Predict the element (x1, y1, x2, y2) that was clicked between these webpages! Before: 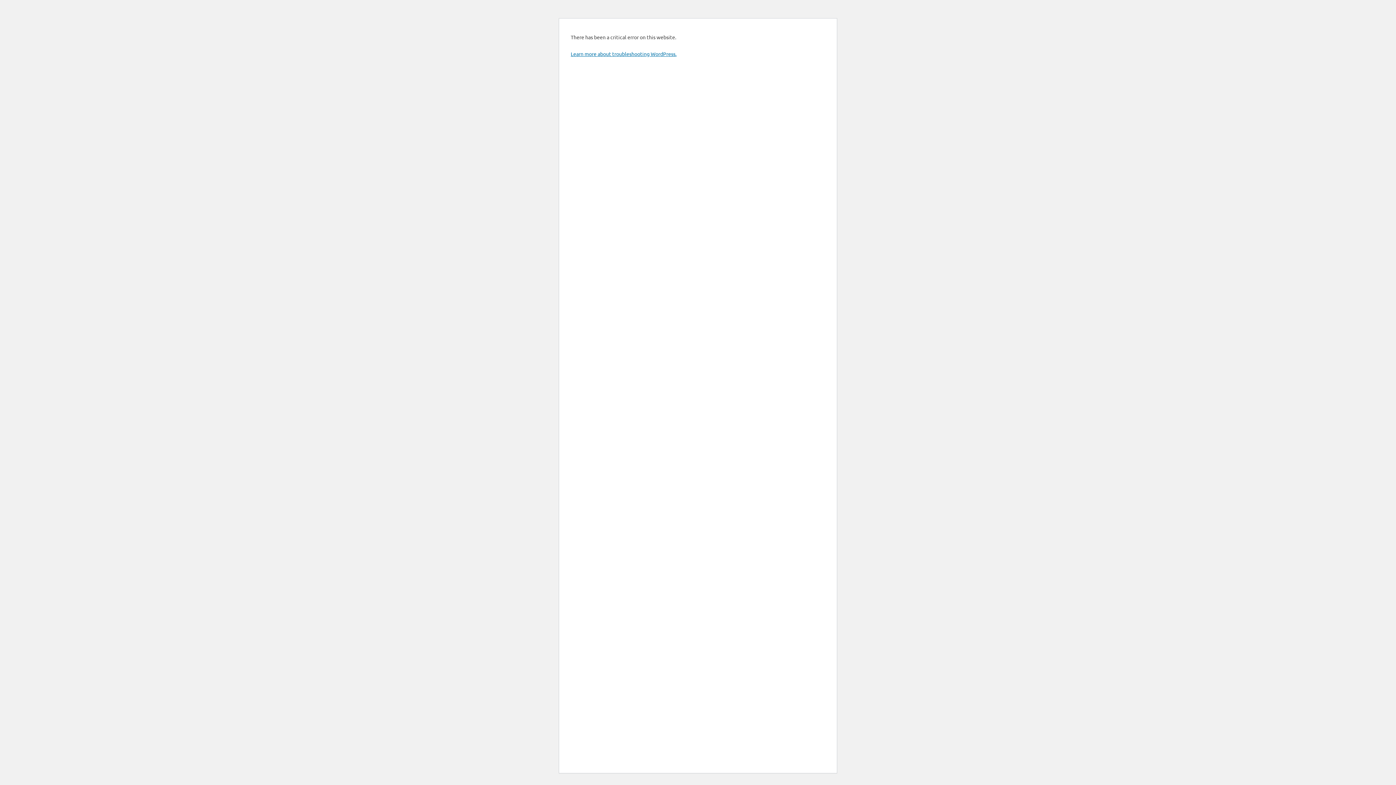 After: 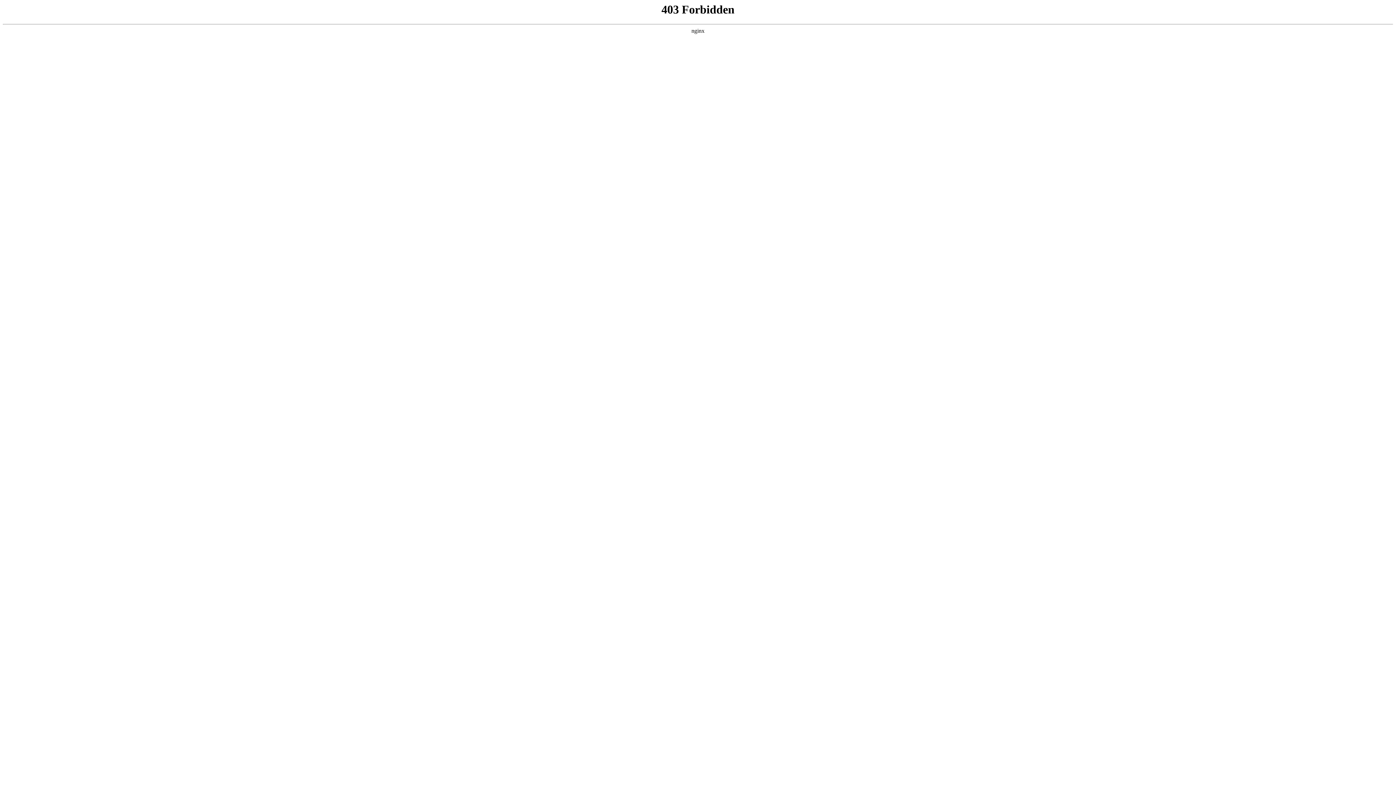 Action: bbox: (570, 50, 676, 57) label: Learn more about troubleshooting WordPress.